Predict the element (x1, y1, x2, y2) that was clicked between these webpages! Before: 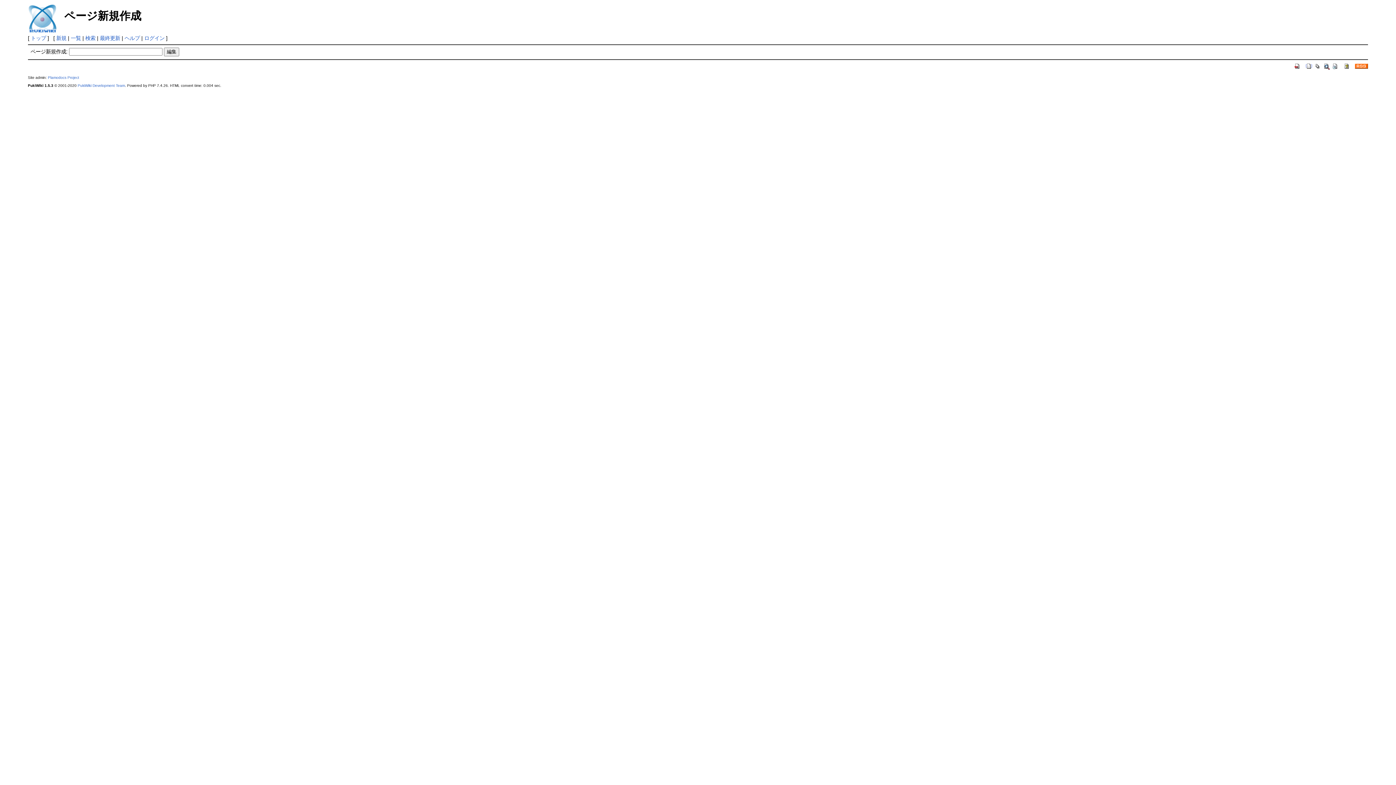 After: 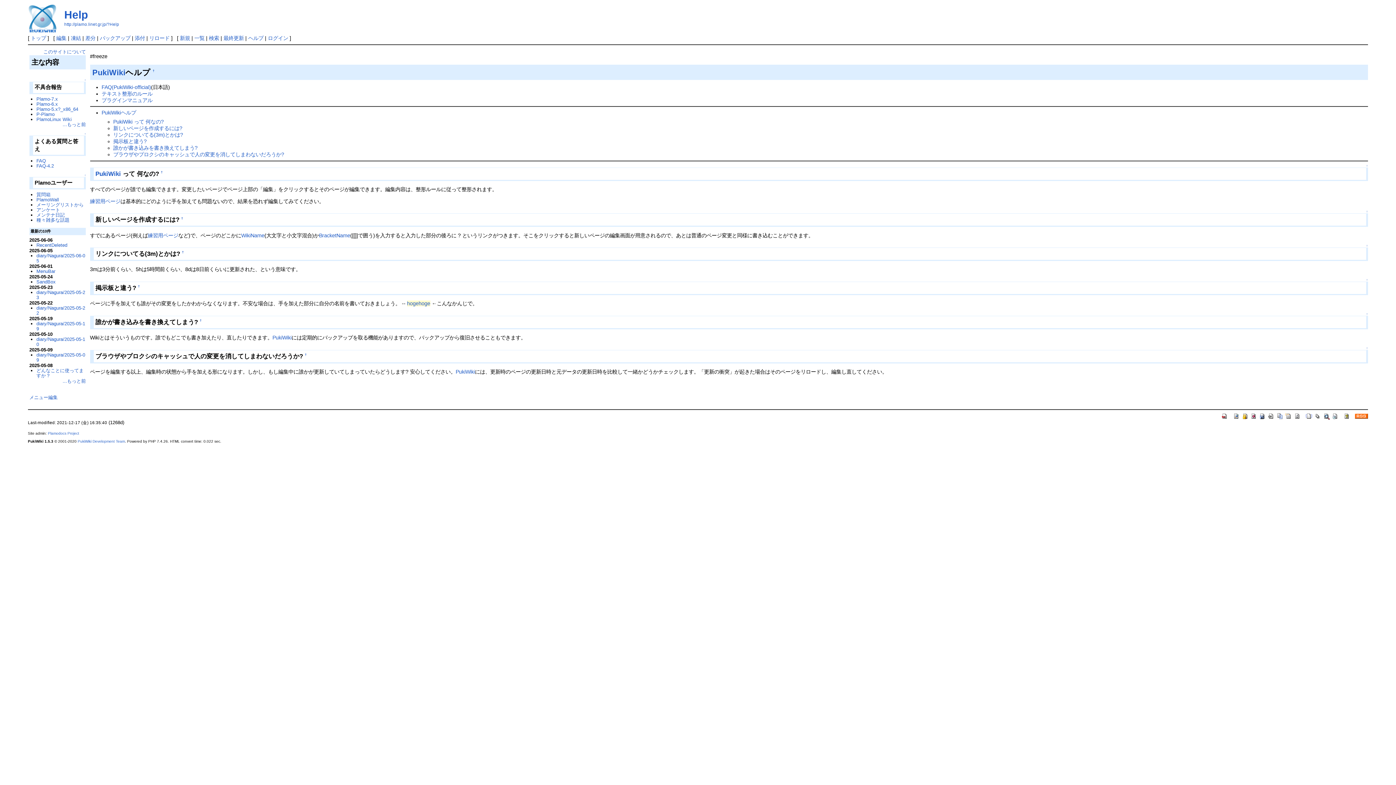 Action: bbox: (1343, 62, 1350, 68)